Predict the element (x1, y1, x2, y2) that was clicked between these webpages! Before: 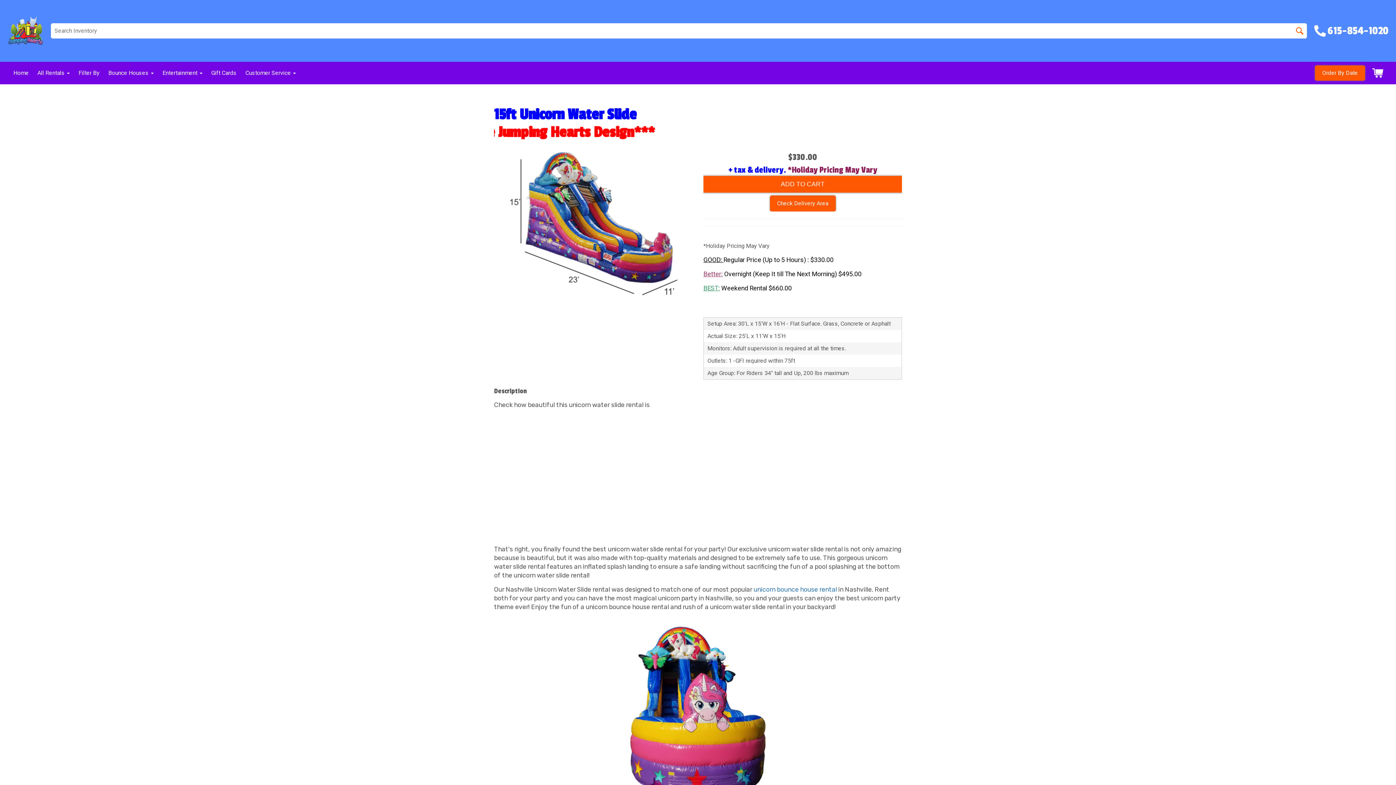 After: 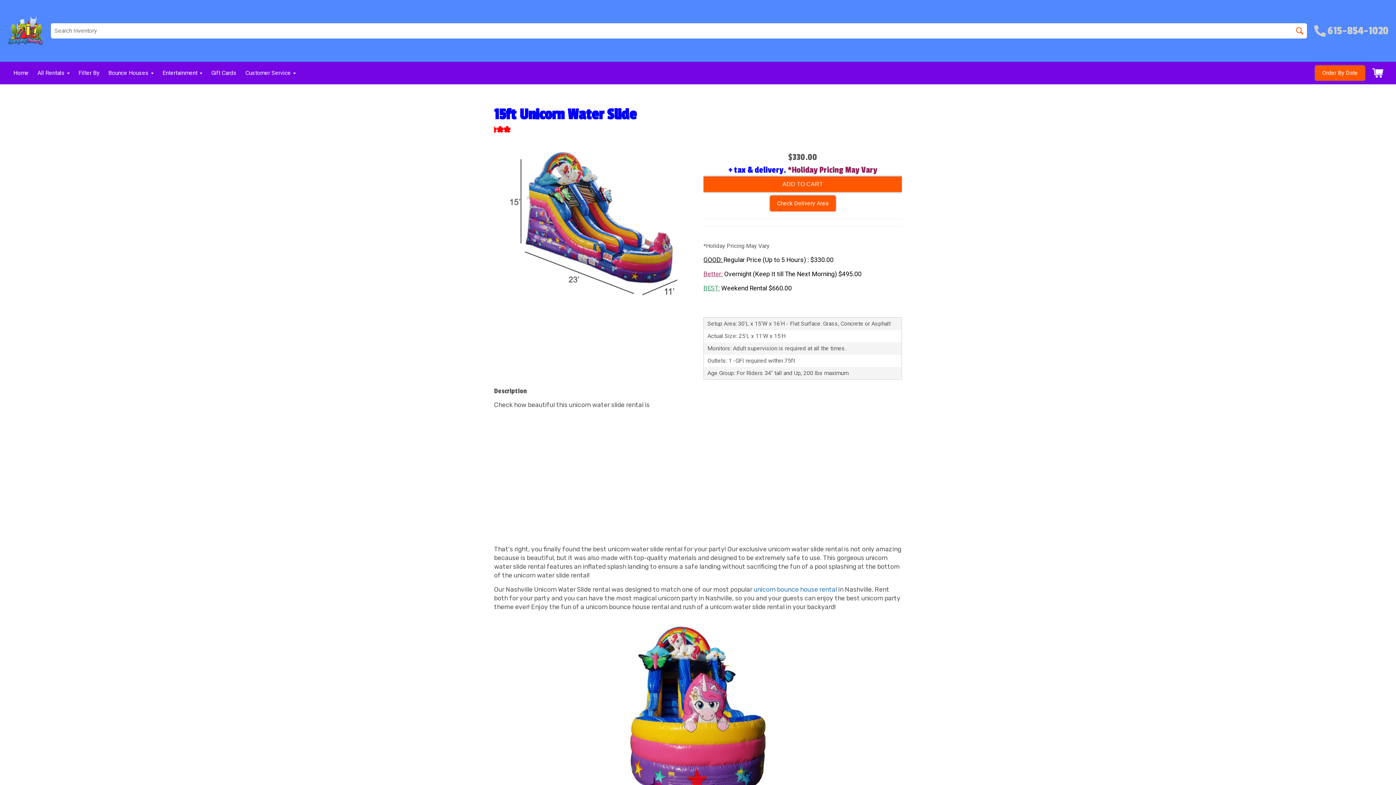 Action: bbox: (1314, 22, 1389, 39) label: 615-854-1020